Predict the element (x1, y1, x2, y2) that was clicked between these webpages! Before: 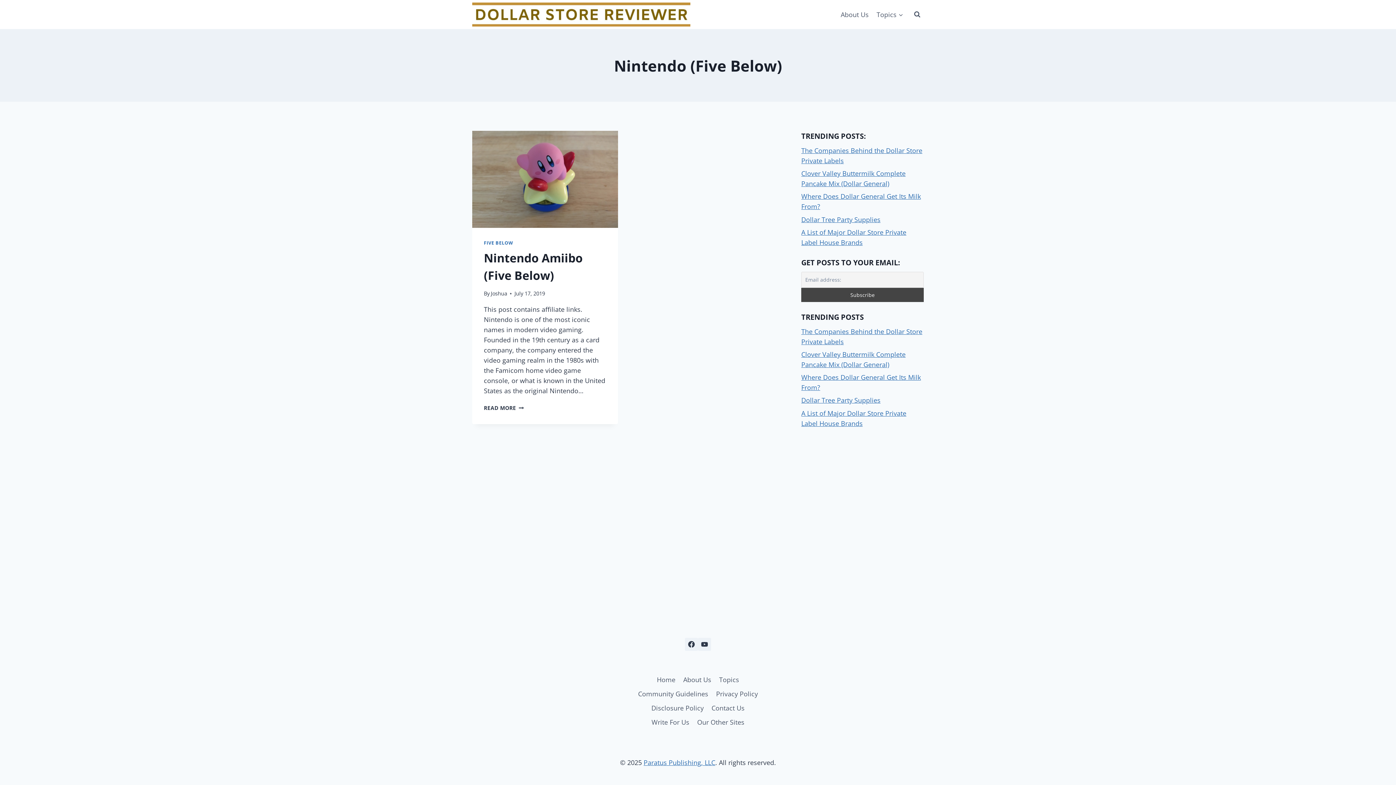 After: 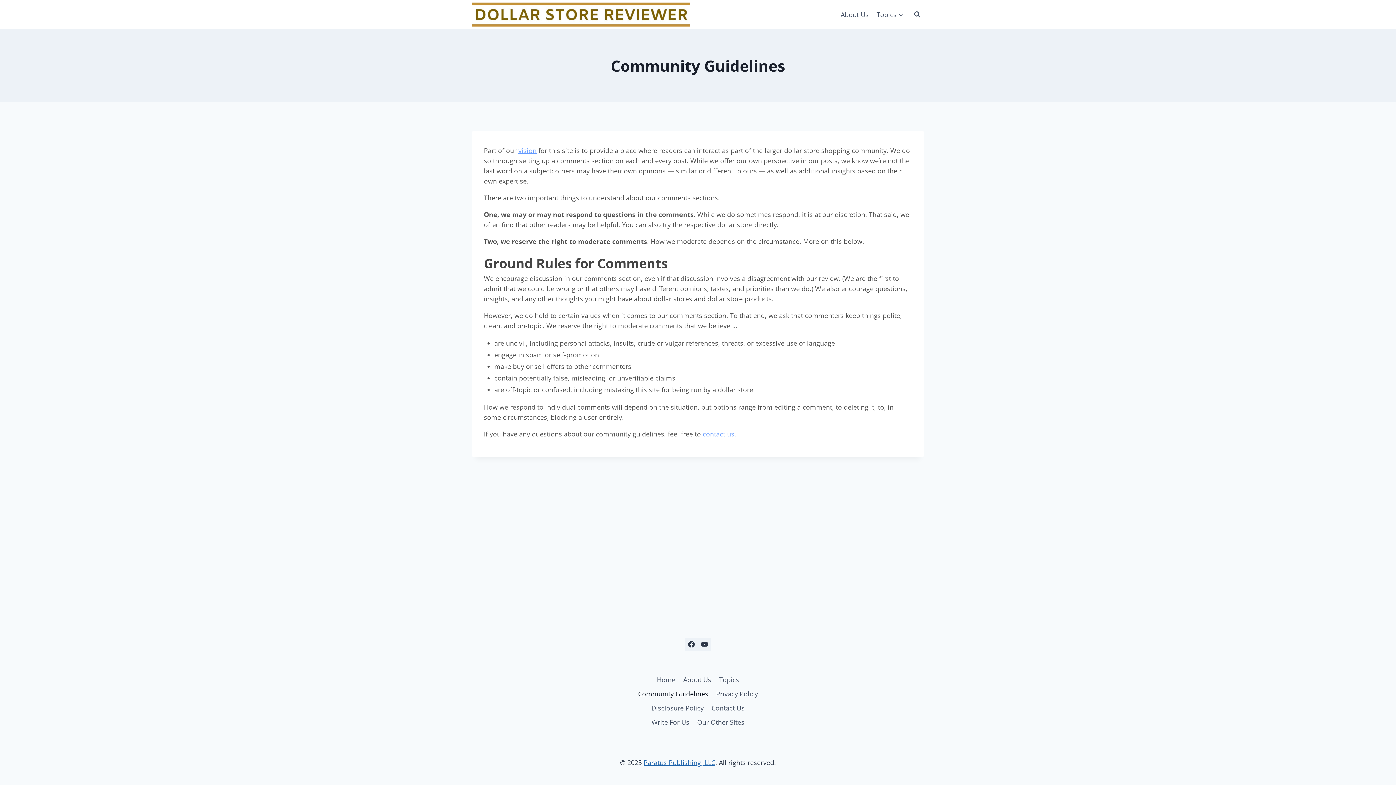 Action: label: Community Guidelines bbox: (634, 687, 712, 701)